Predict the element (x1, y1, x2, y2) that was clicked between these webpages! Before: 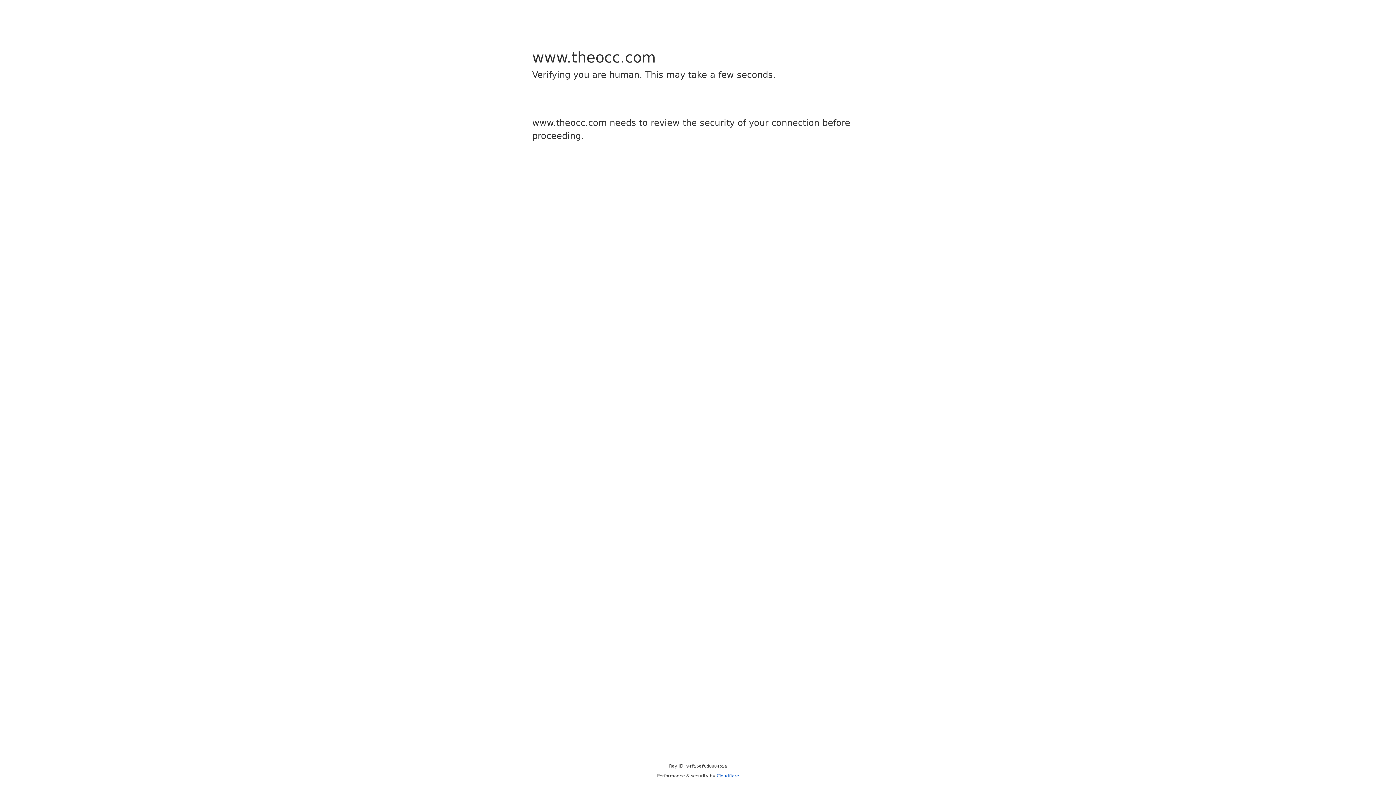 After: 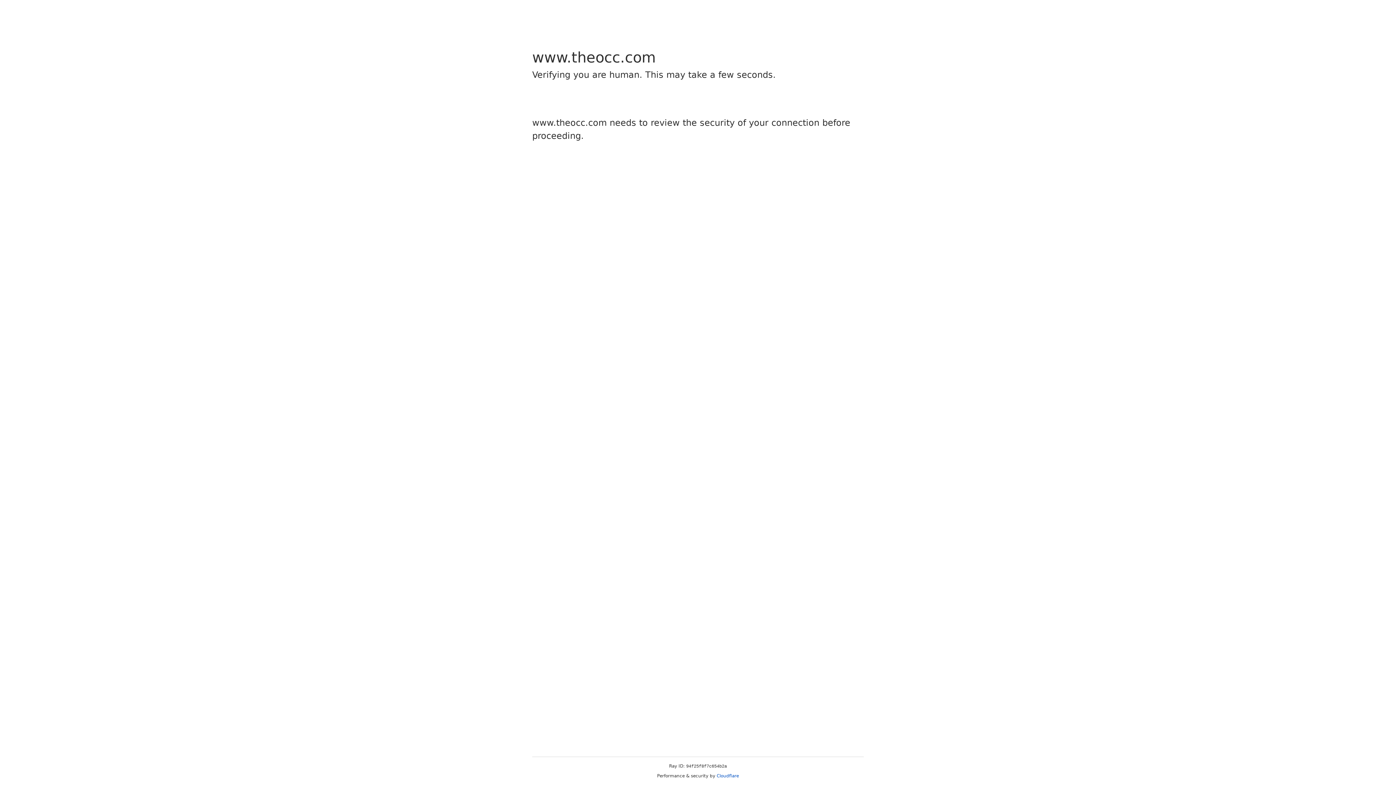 Action: label: Cloudflare bbox: (716, 773, 739, 778)